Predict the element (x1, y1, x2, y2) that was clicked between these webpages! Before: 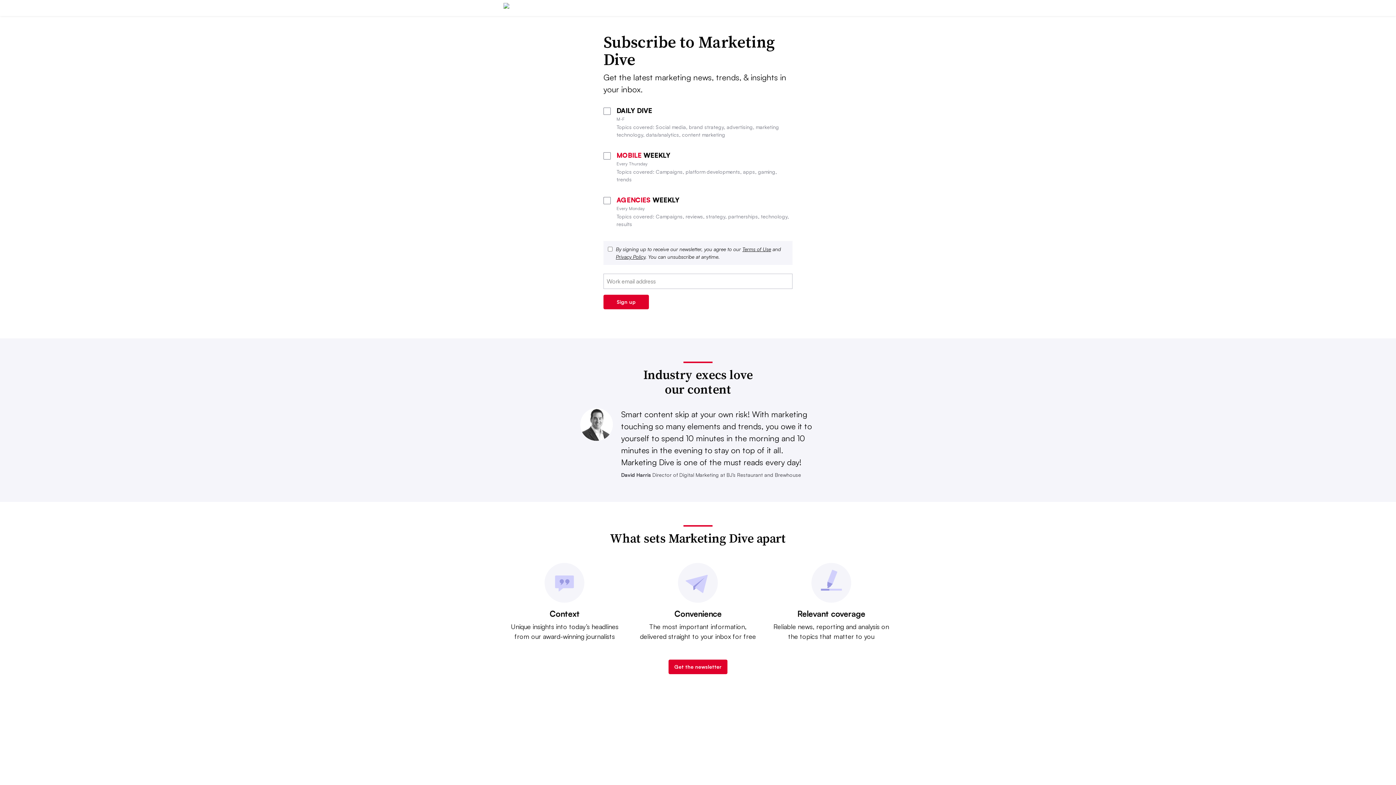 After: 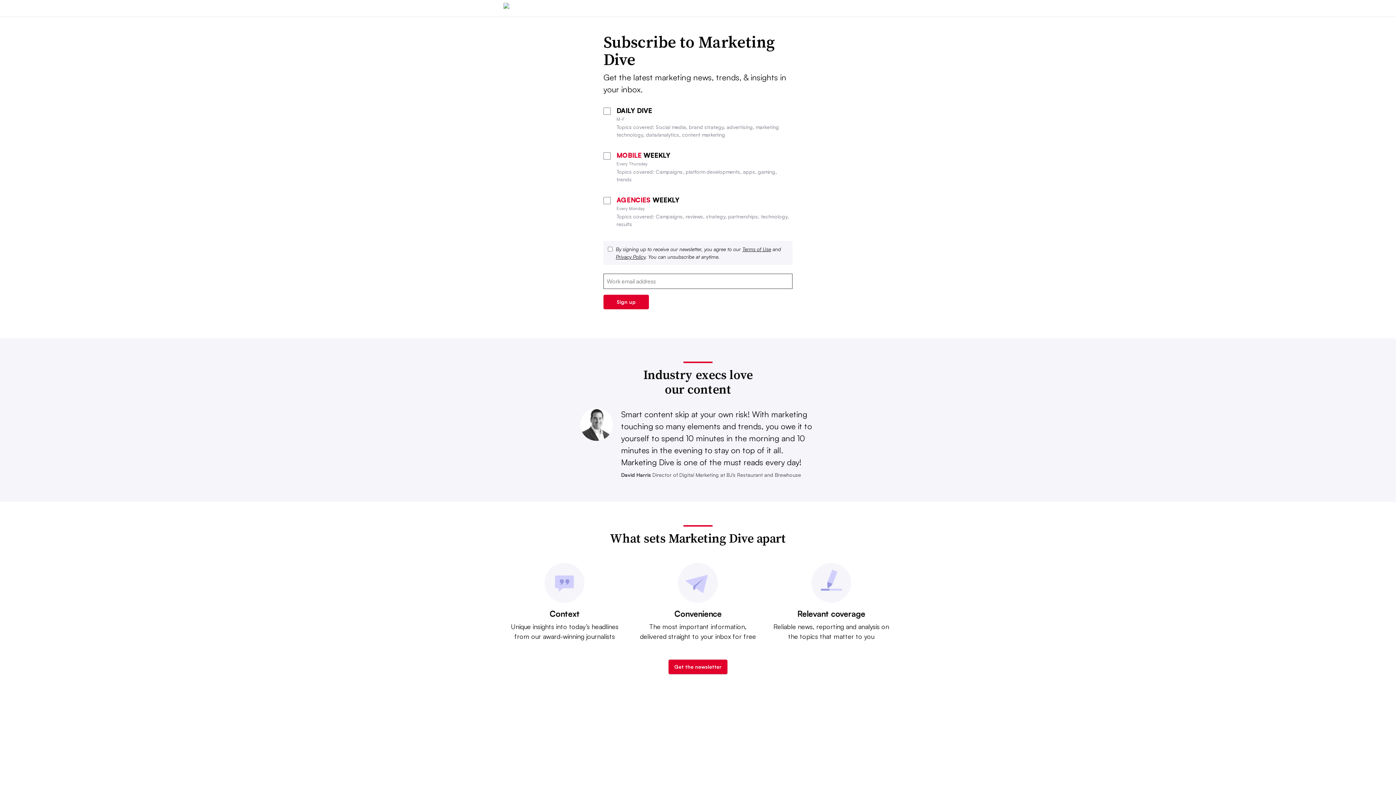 Action: bbox: (668, 660, 727, 674) label: Get the newsletter